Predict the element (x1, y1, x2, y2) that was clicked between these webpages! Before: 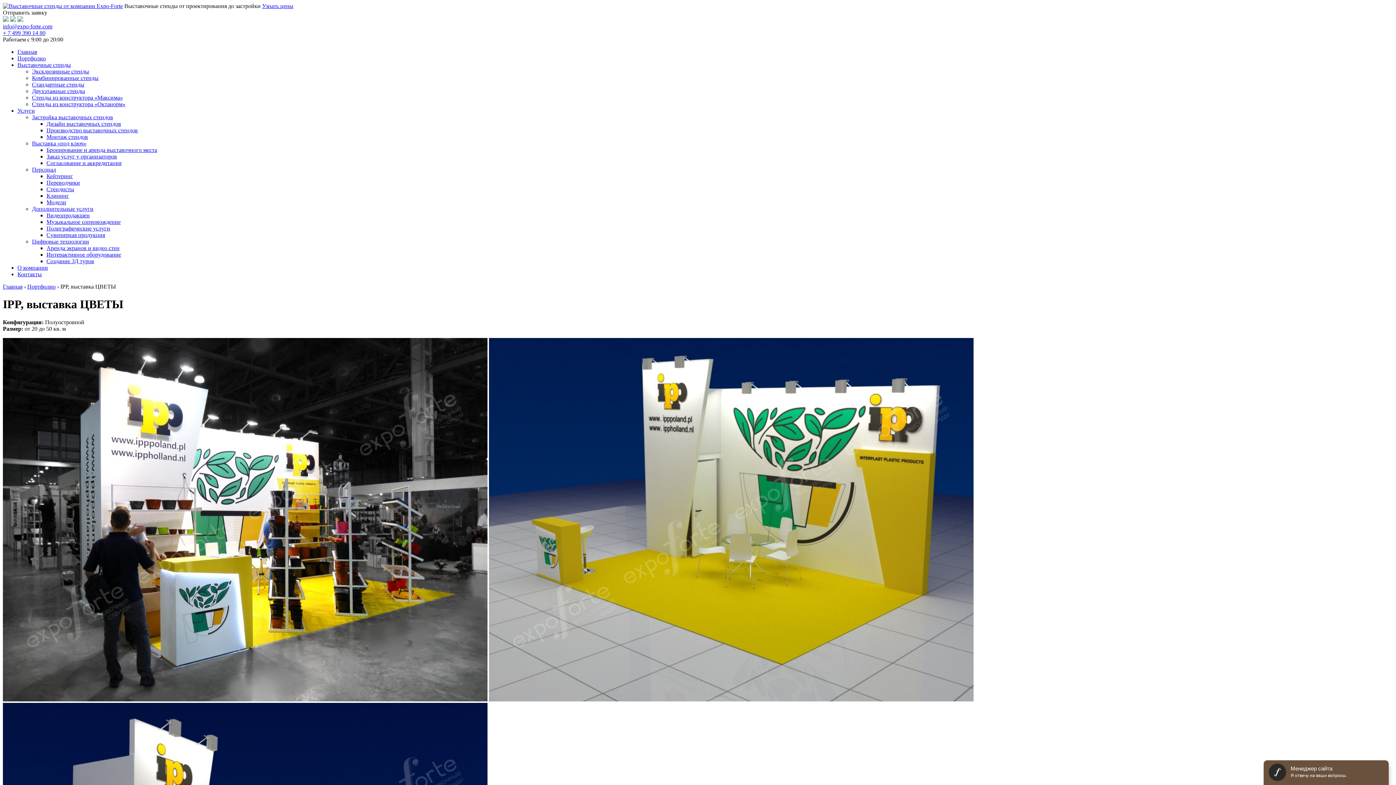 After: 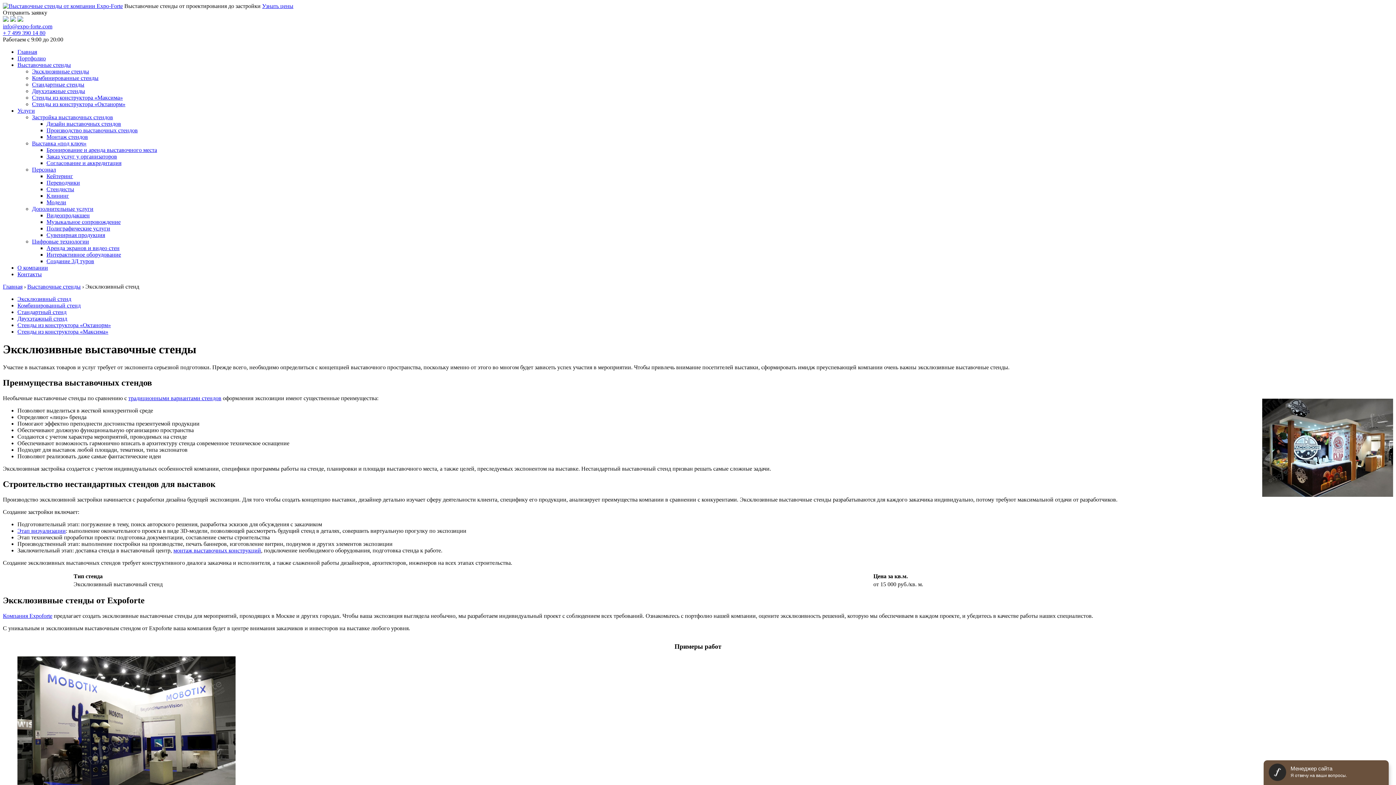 Action: bbox: (32, 68, 89, 74) label: Эксклюзивные стенды